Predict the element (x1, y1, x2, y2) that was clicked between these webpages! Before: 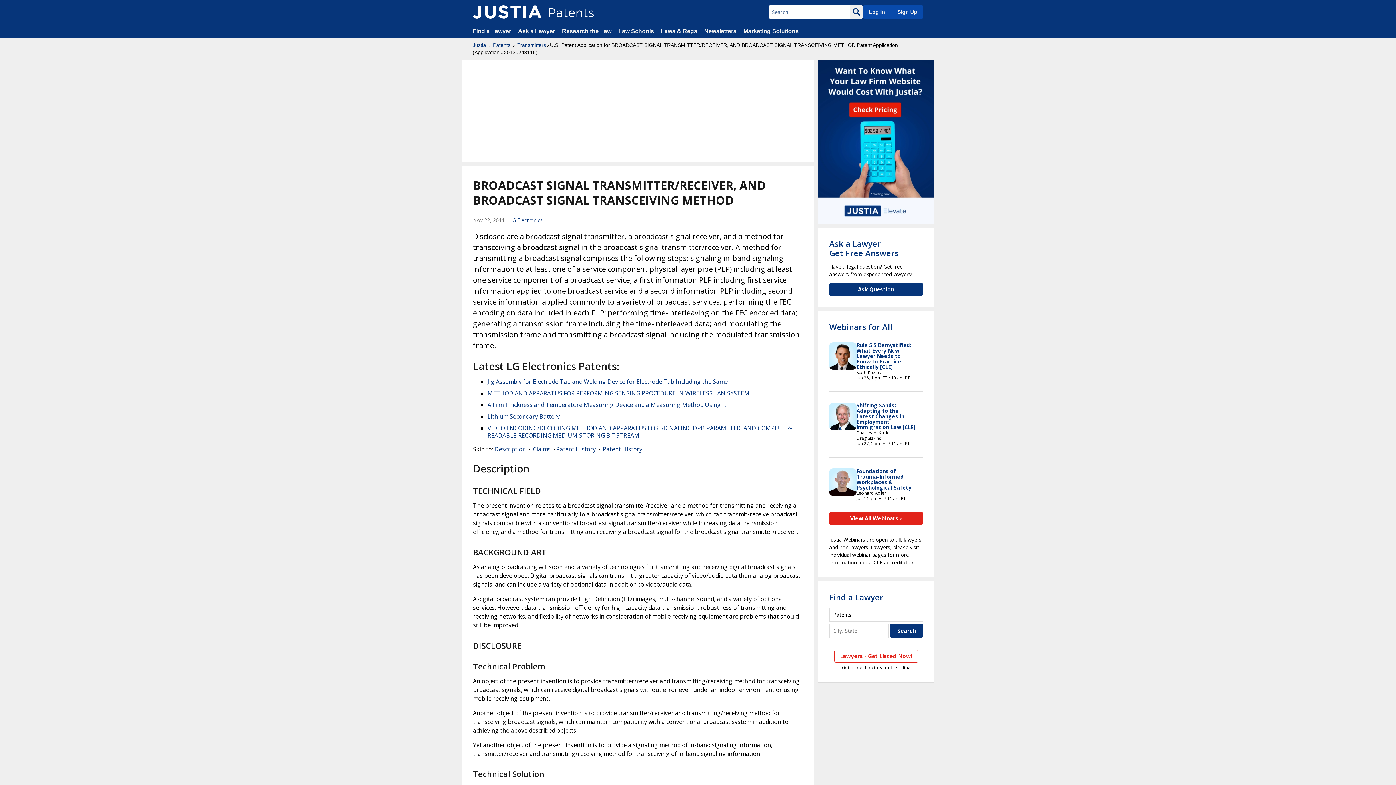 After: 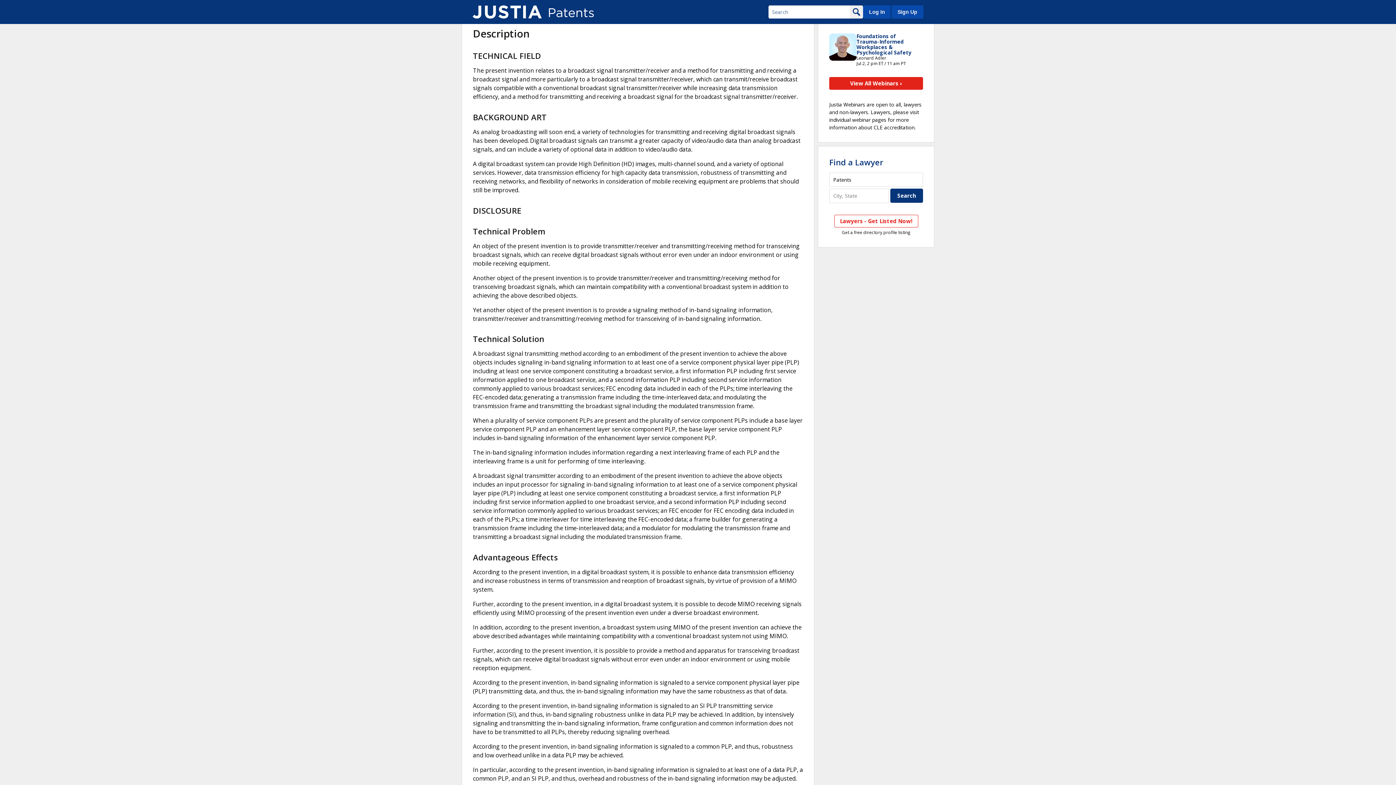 Action: bbox: (494, 445, 526, 453) label: Description